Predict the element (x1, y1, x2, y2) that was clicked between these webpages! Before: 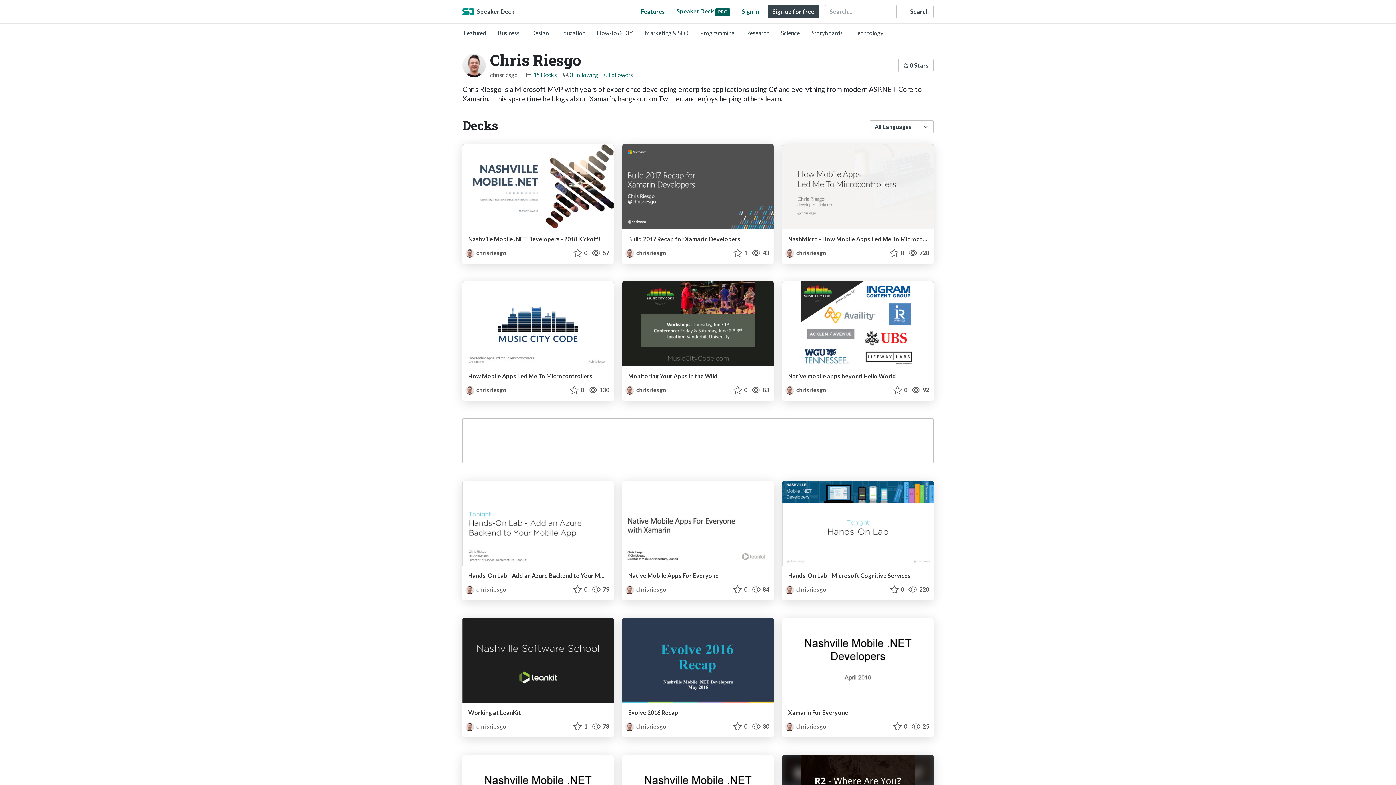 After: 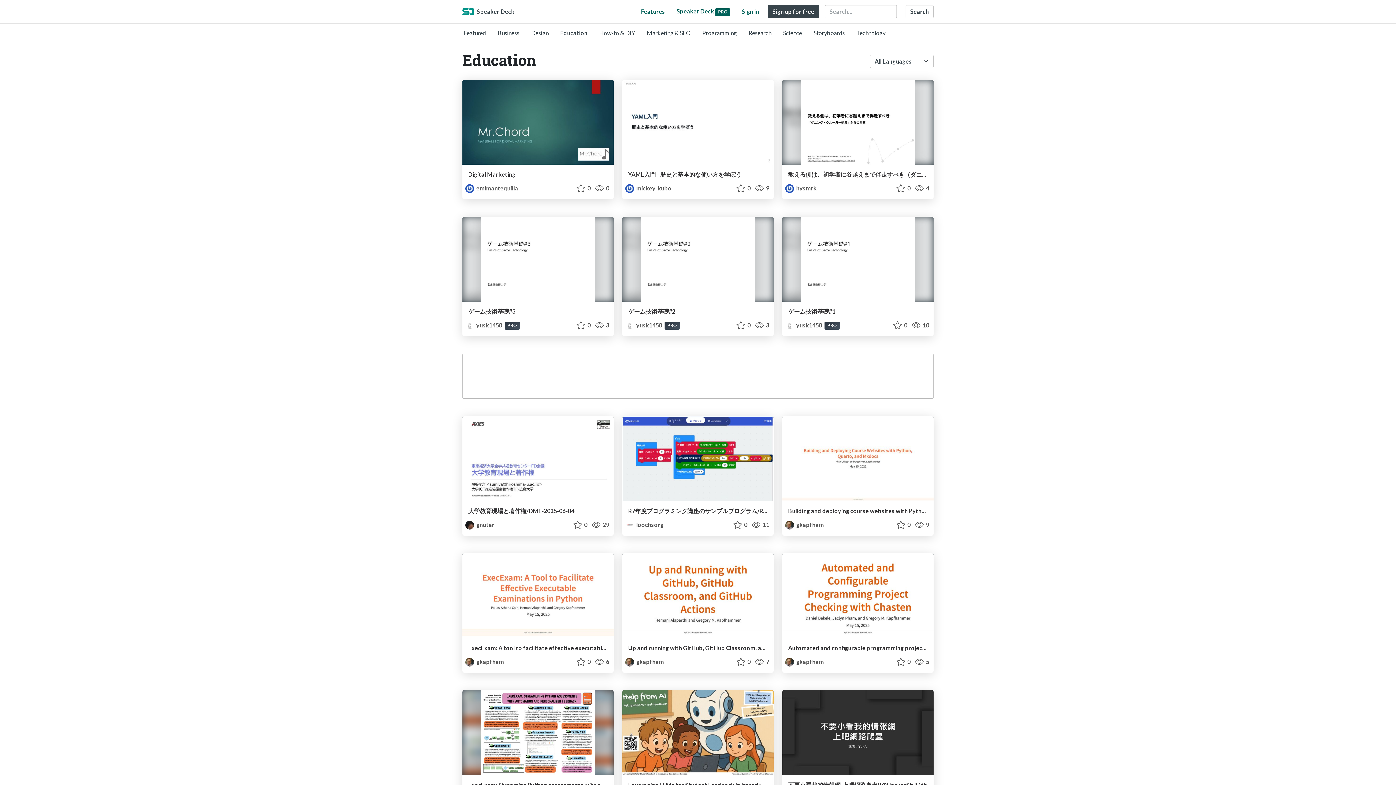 Action: label: Education bbox: (560, 29, 585, 36)